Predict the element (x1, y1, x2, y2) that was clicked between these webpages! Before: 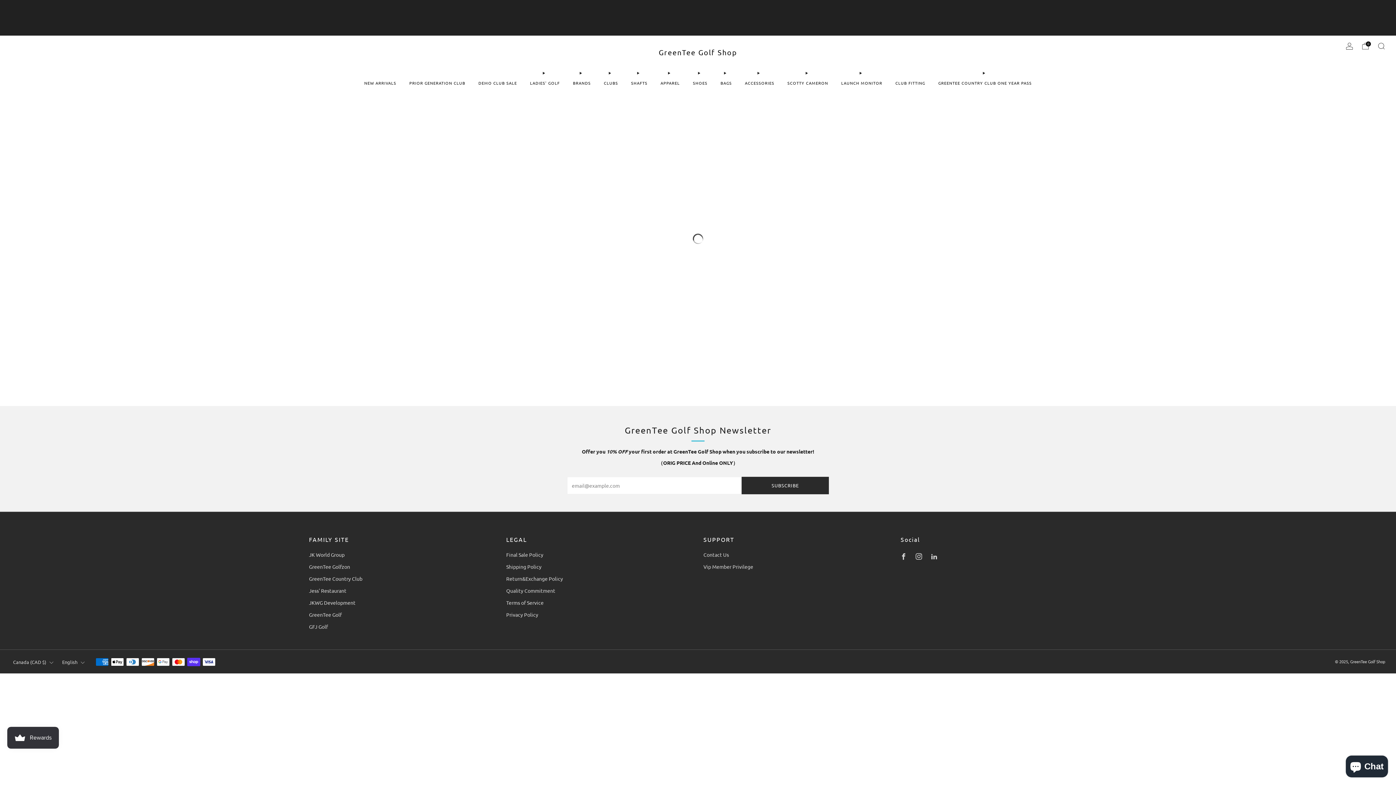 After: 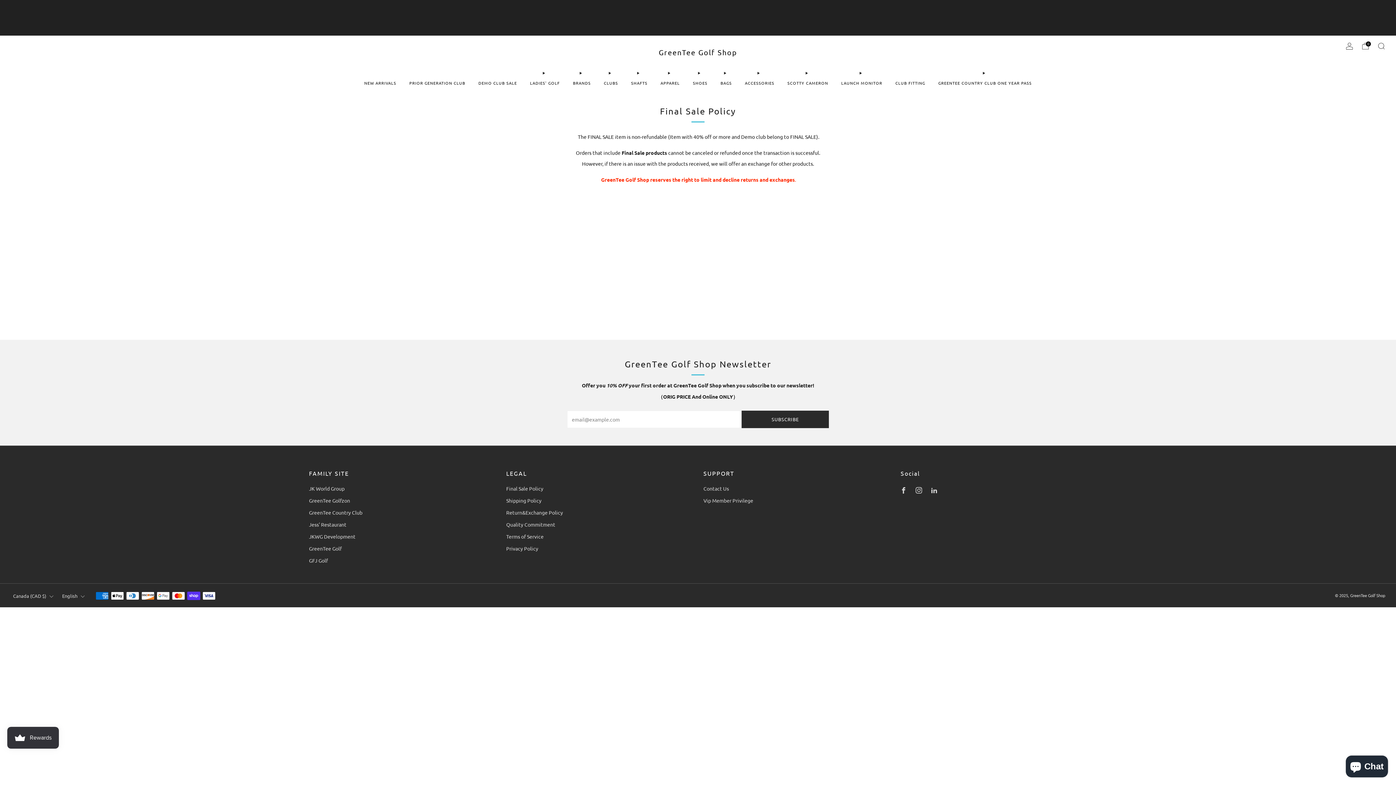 Action: bbox: (678, 23, 717, 29) label:  Final Sale Policy